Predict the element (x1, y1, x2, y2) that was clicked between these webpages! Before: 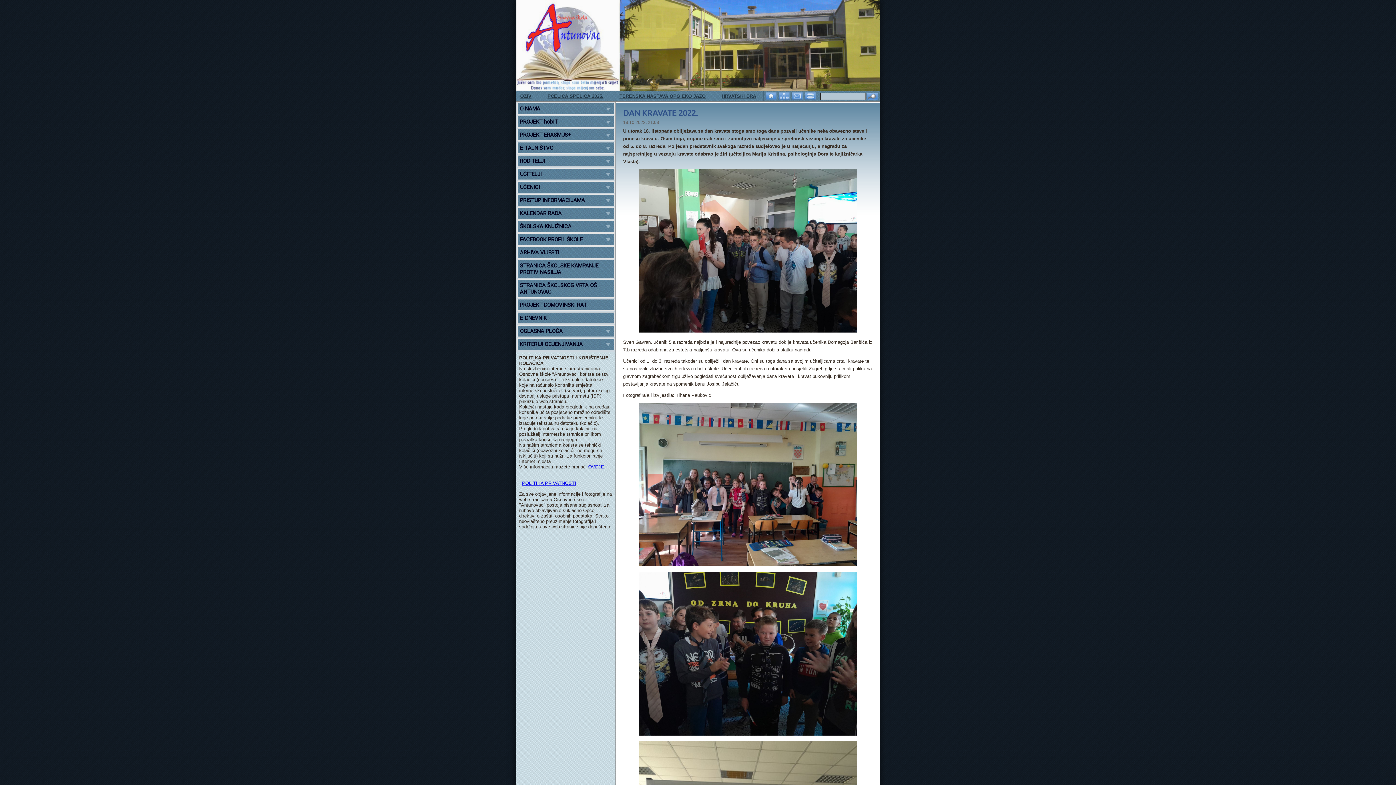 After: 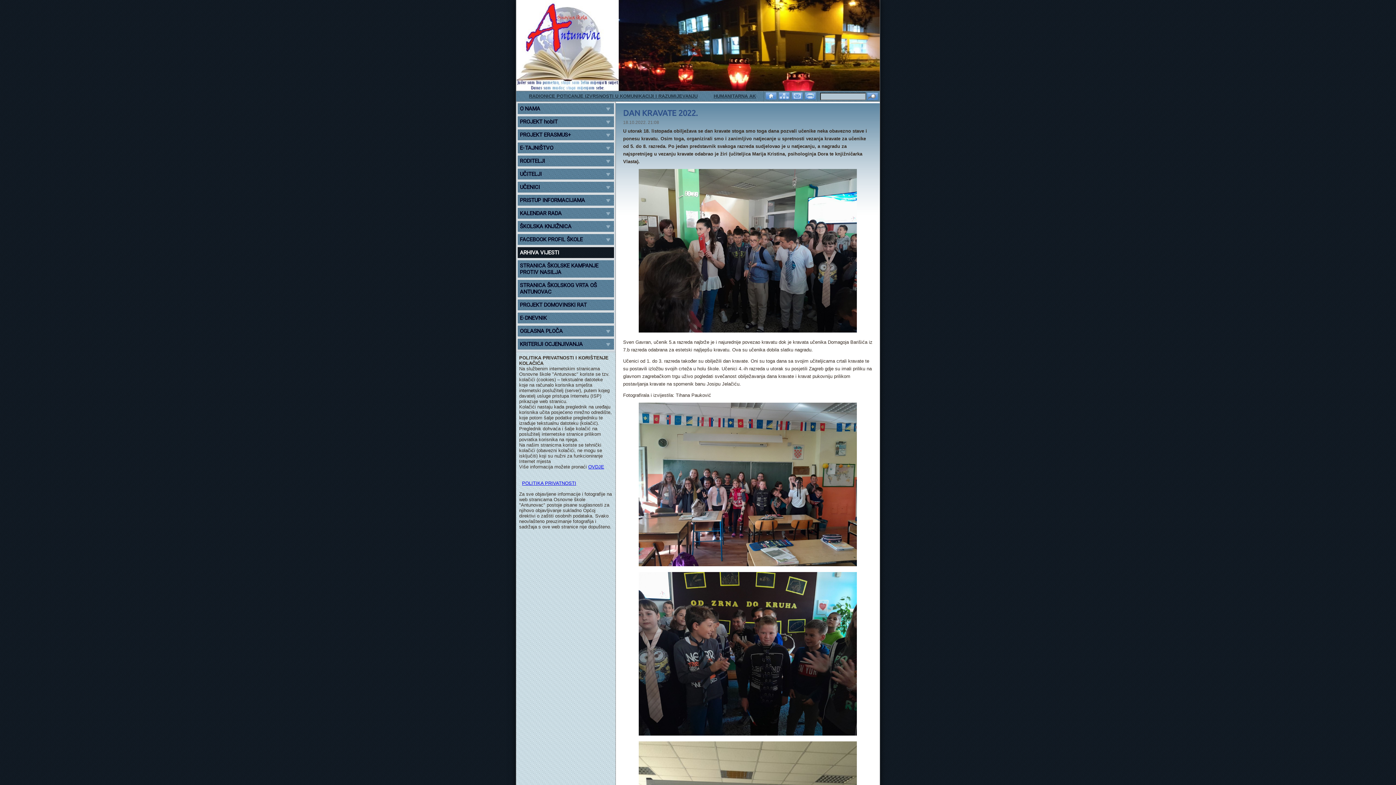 Action: bbox: (517, 246, 614, 258) label: ARHIVA VIJESTI